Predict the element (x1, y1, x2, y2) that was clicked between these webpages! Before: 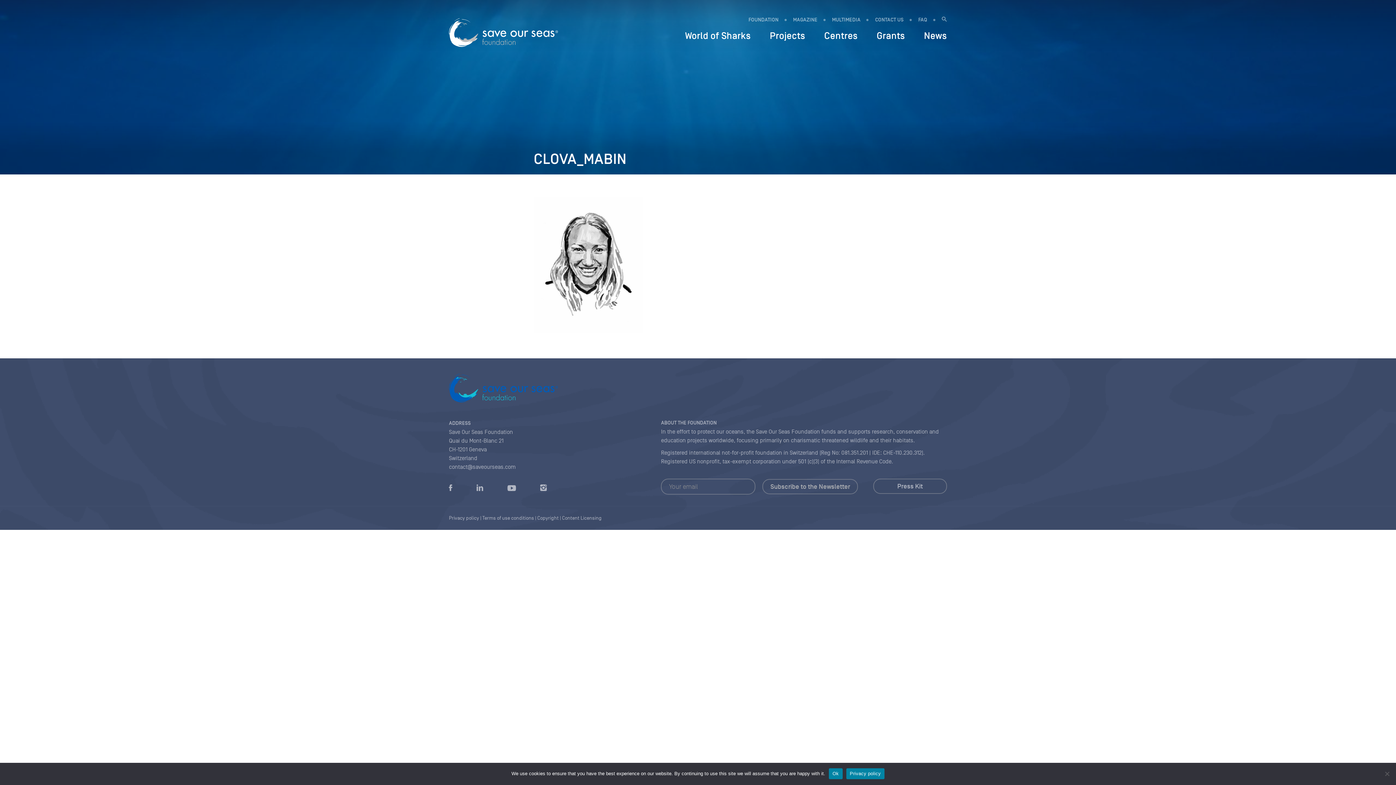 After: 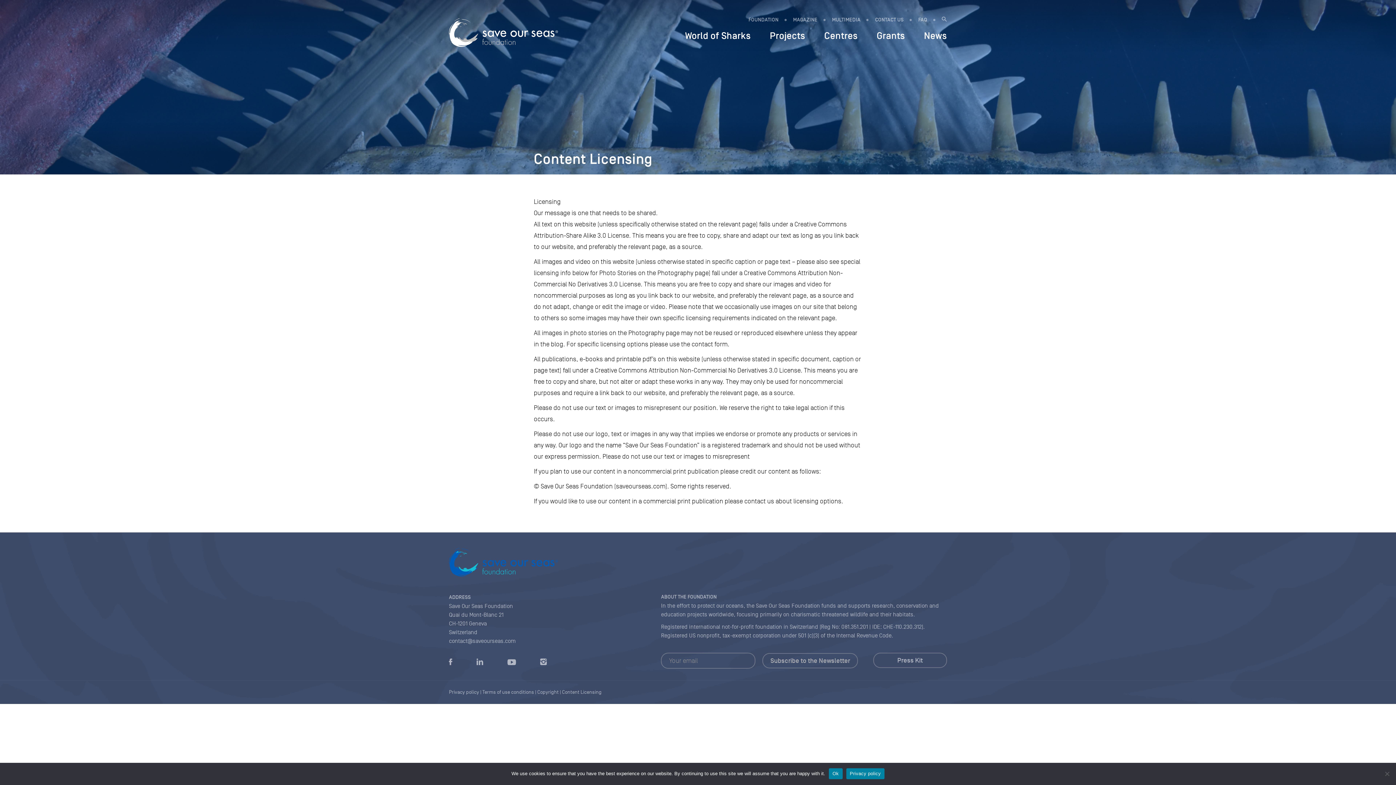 Action: label: Content Licensing bbox: (562, 515, 601, 520)